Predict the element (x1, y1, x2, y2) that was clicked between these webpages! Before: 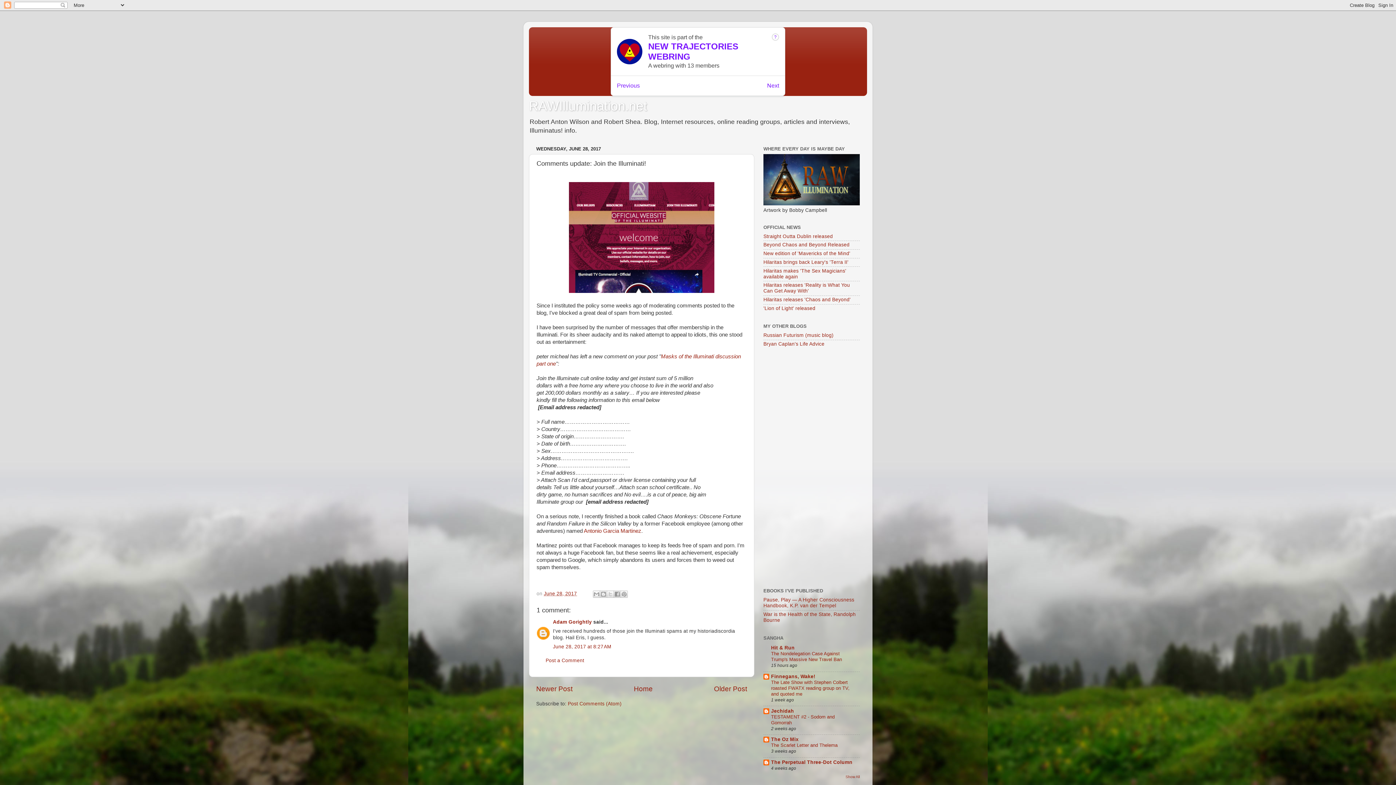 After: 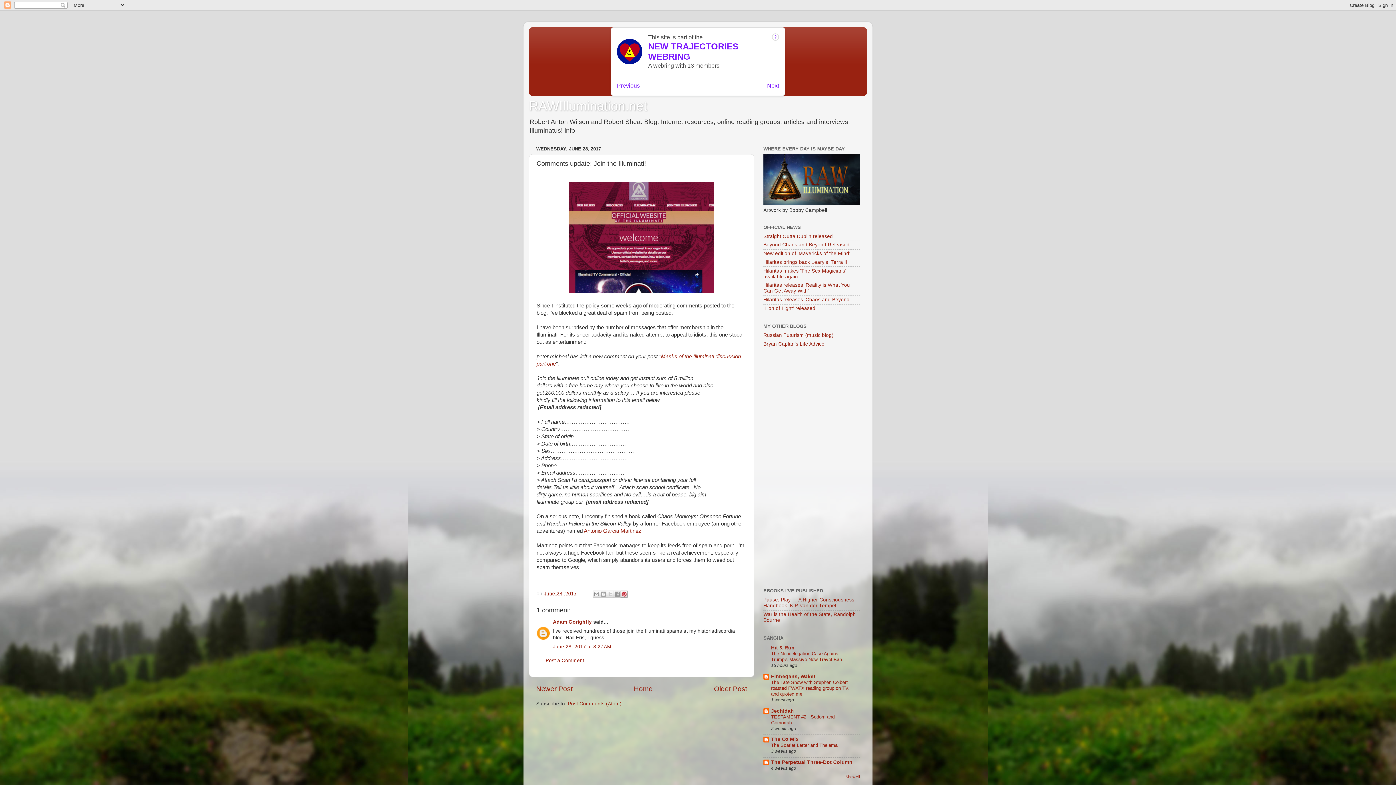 Action: label: Share to Pinterest bbox: (620, 590, 627, 598)